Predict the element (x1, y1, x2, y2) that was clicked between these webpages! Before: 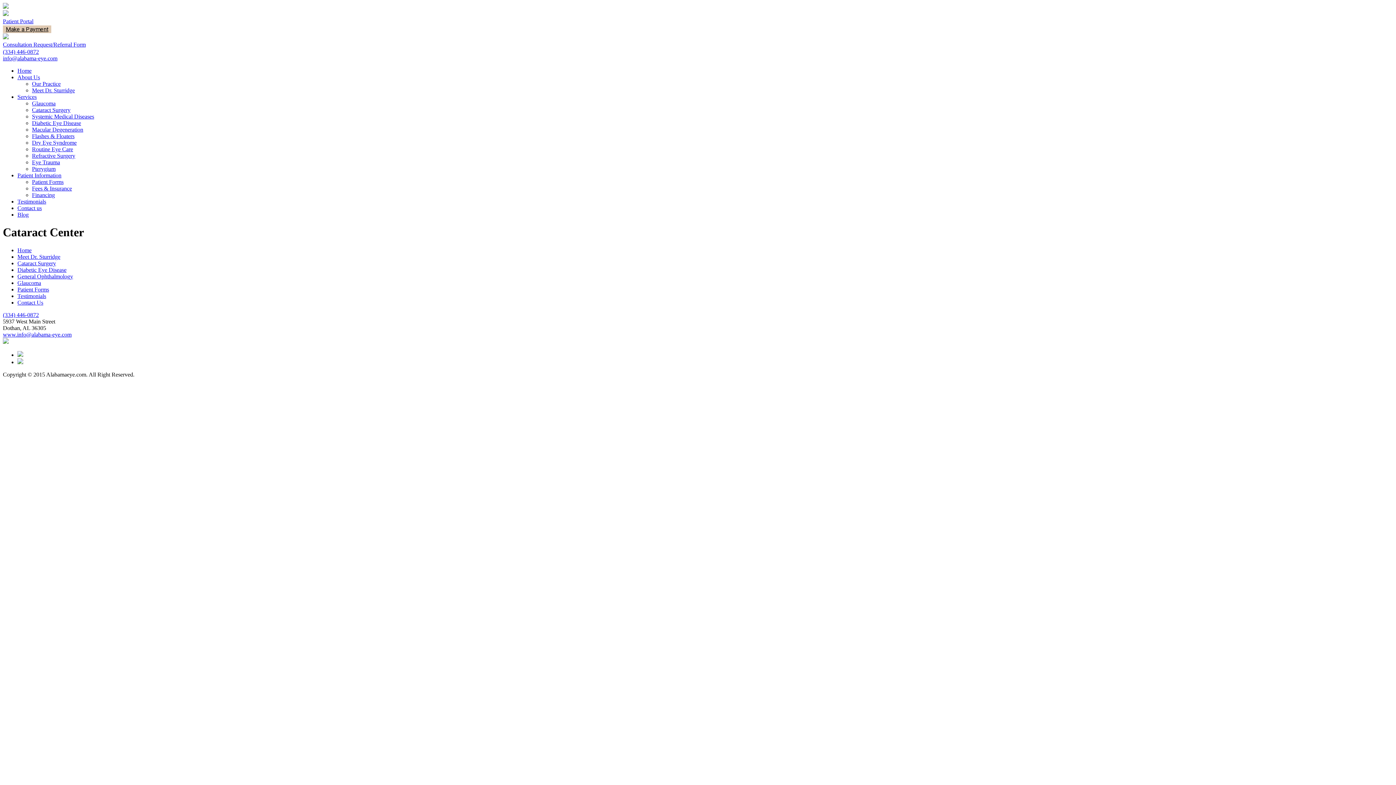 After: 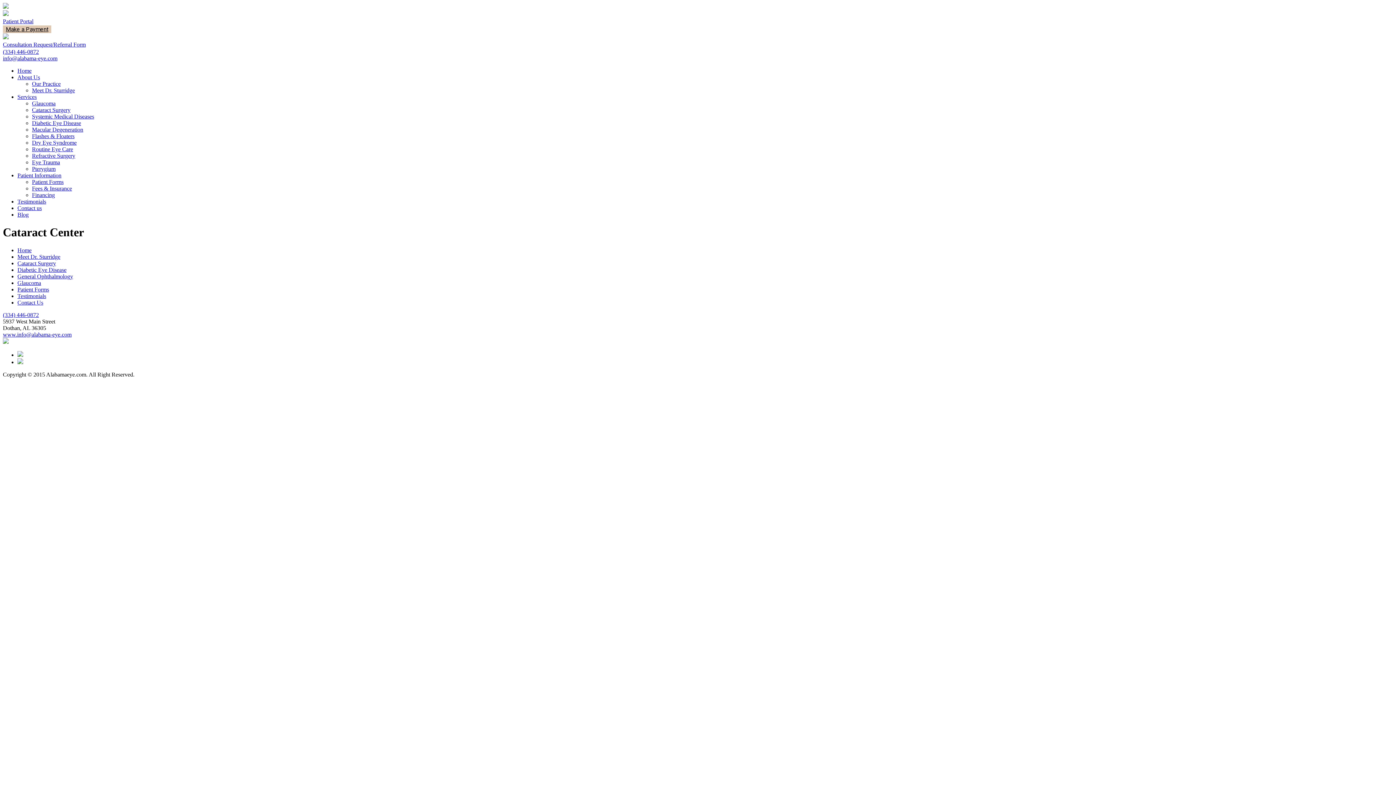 Action: bbox: (17, 93, 36, 100) label: Services